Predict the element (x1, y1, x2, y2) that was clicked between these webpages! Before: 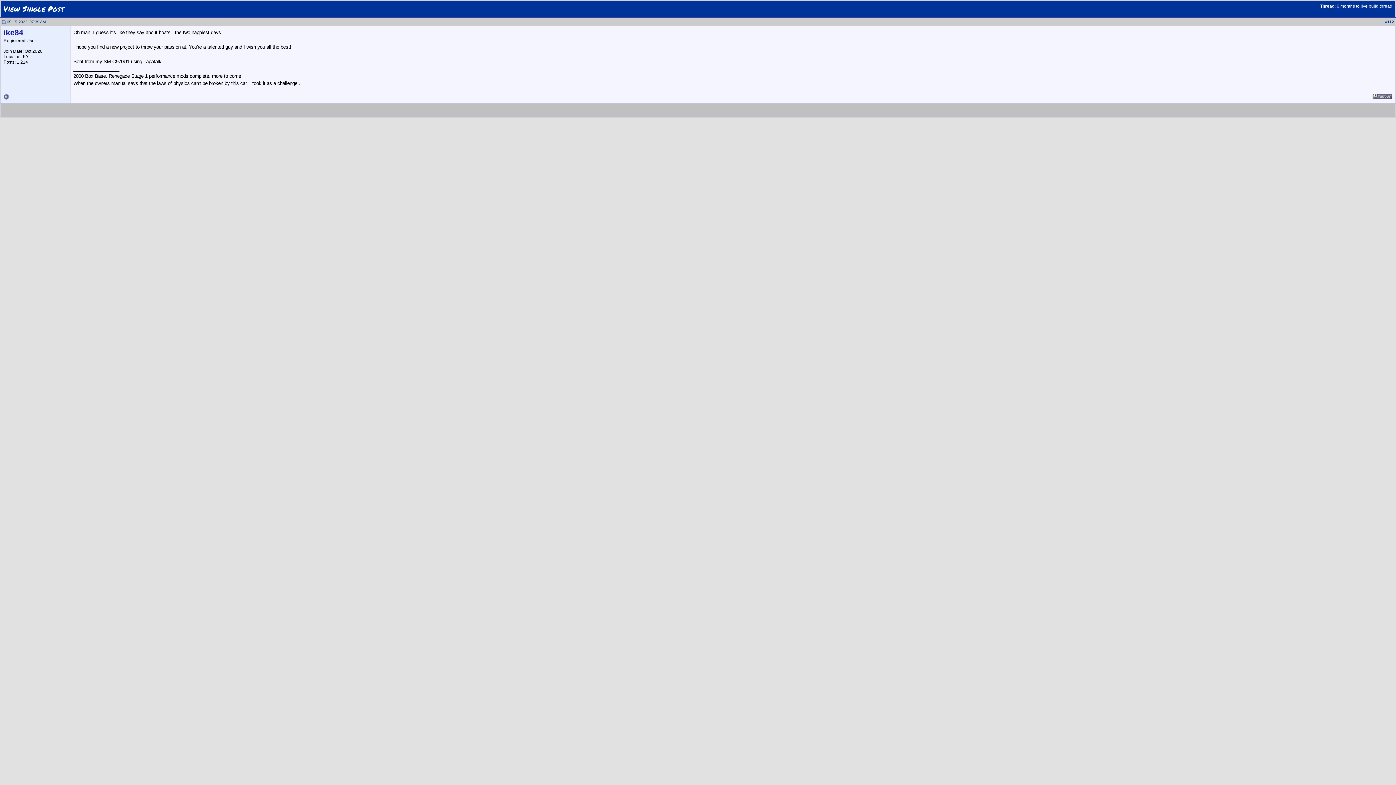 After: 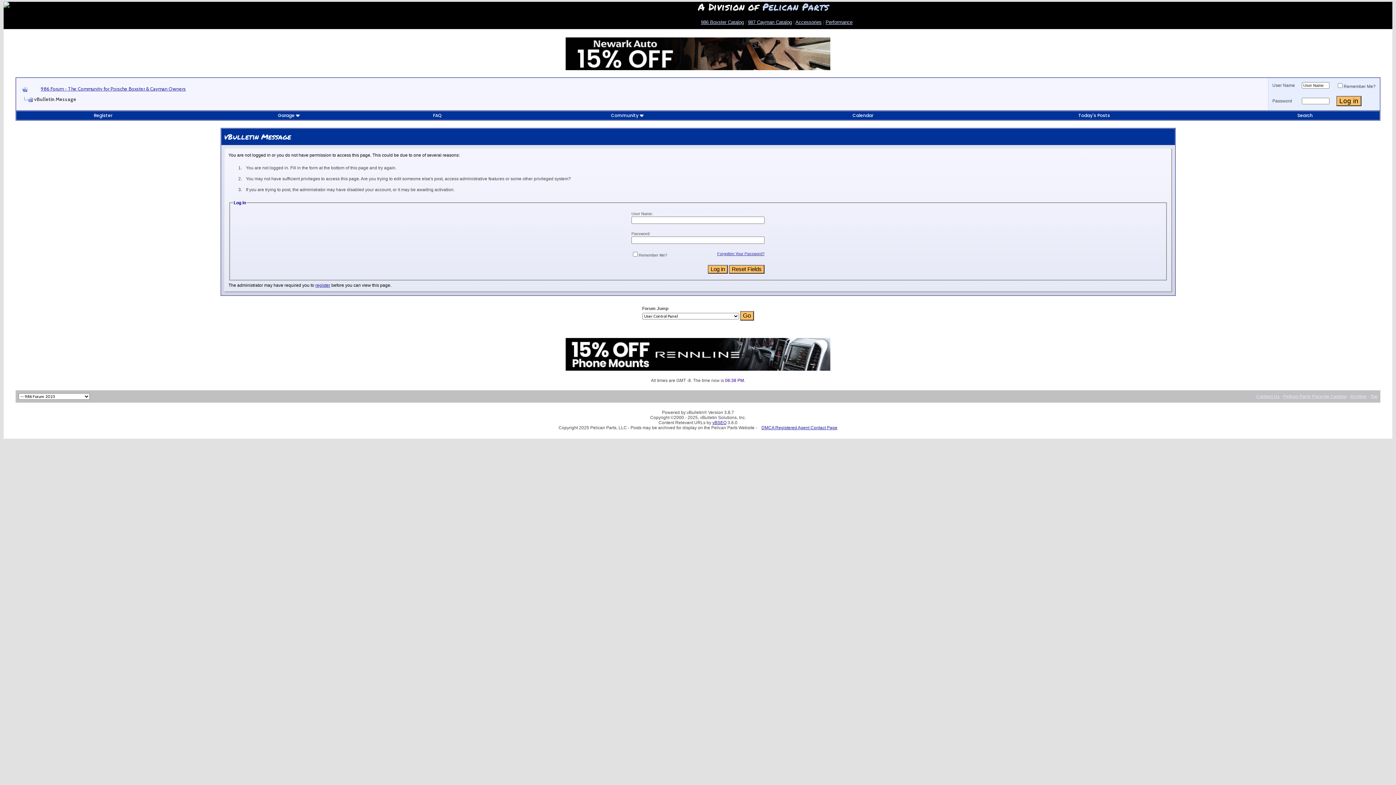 Action: bbox: (1372, 95, 1392, 100)